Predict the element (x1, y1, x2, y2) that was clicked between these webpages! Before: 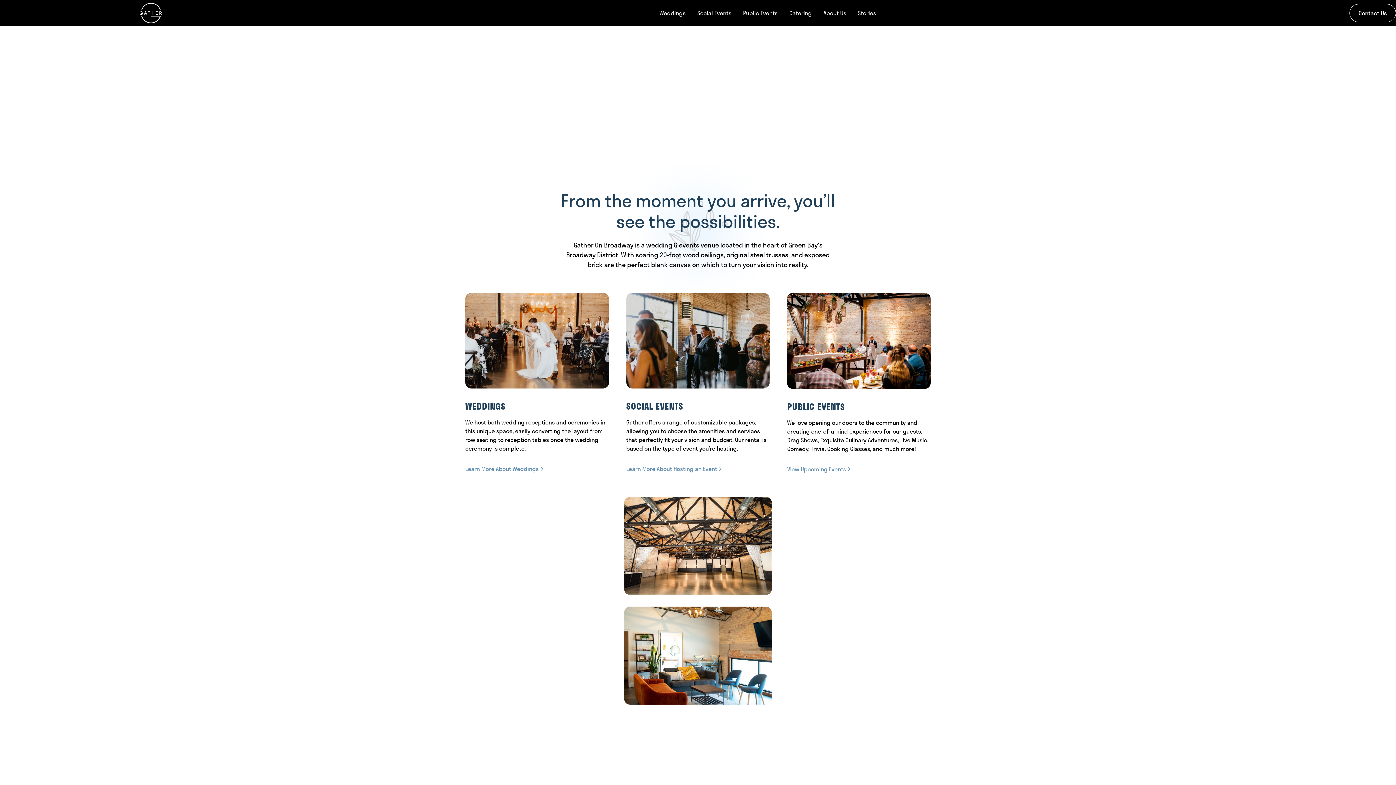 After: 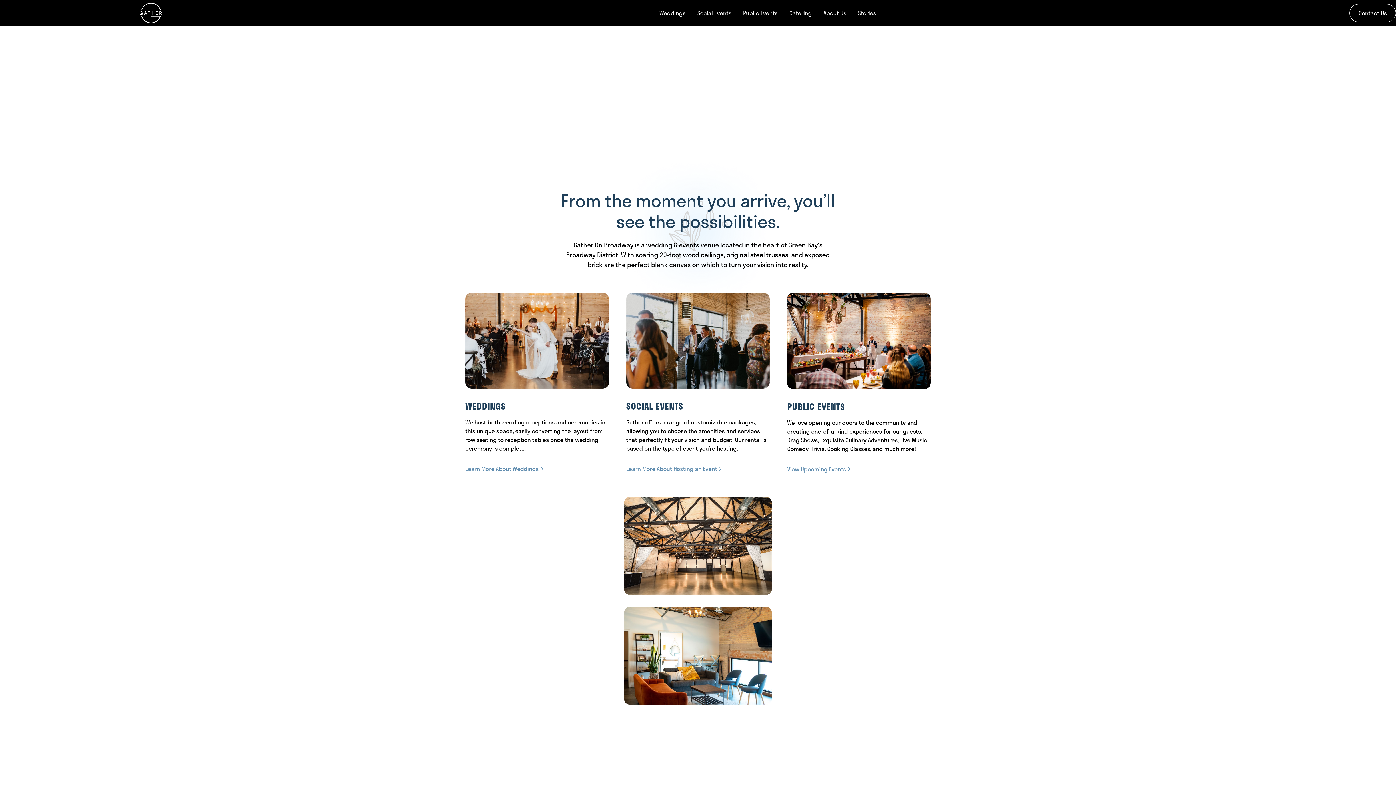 Action: bbox: (139, 2, 347, 23) label: home